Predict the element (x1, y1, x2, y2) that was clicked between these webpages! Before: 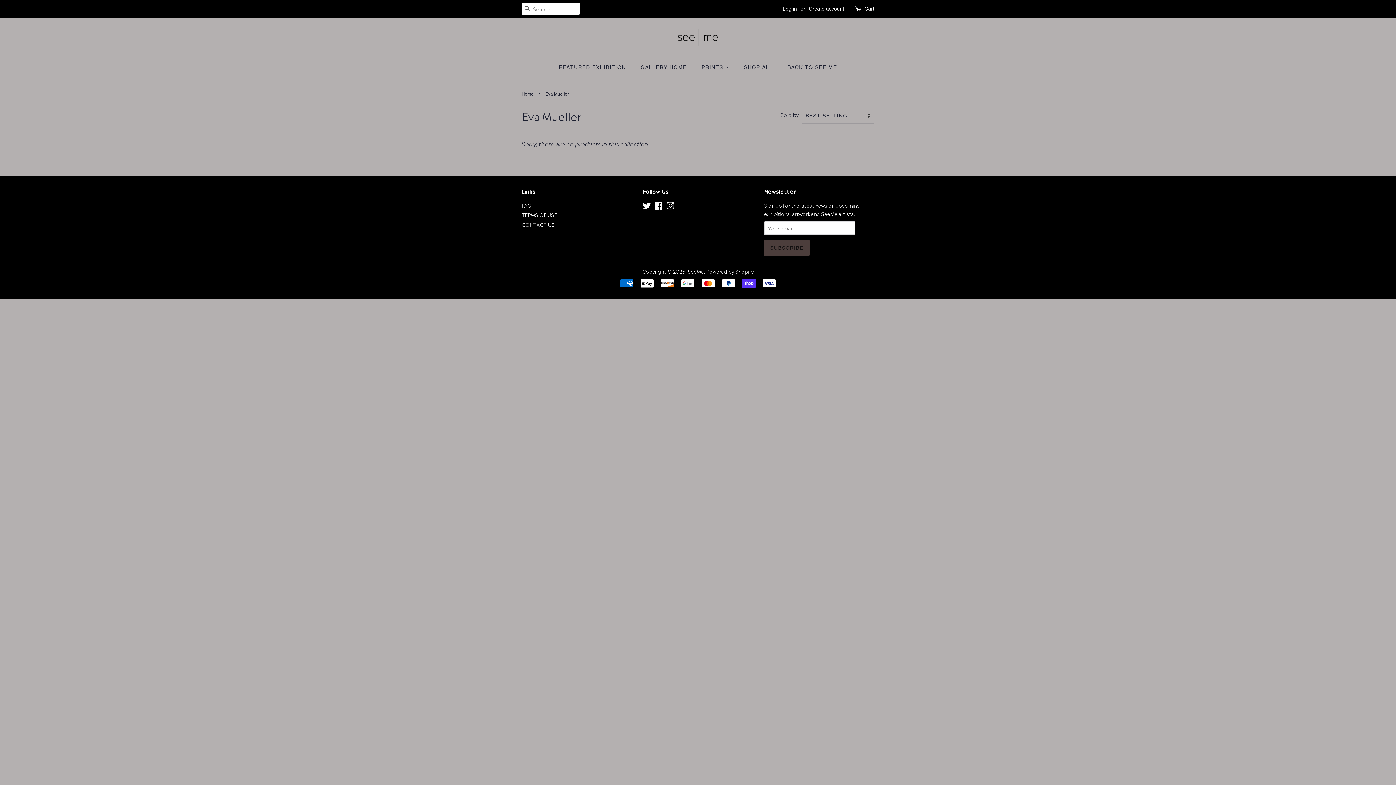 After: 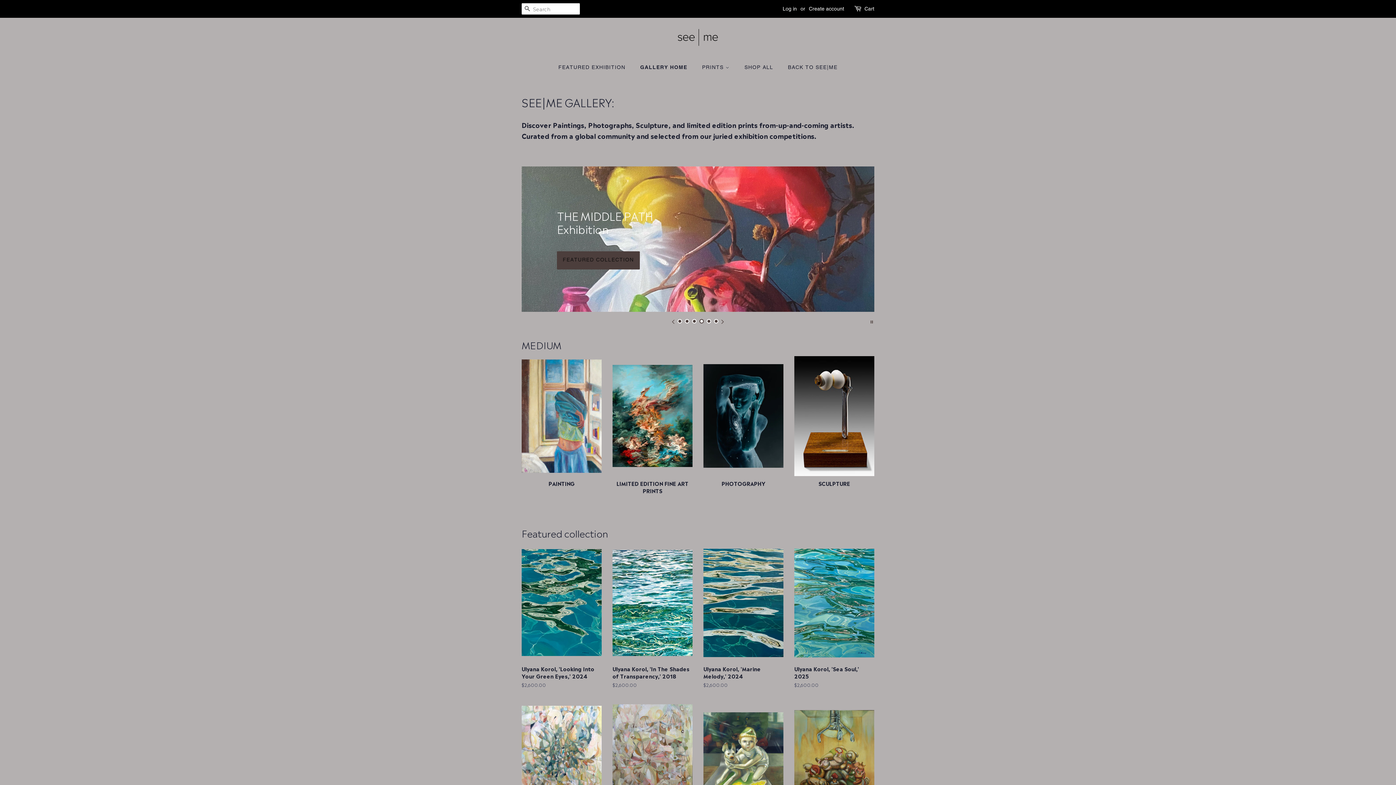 Action: bbox: (670, 28, 725, 49)